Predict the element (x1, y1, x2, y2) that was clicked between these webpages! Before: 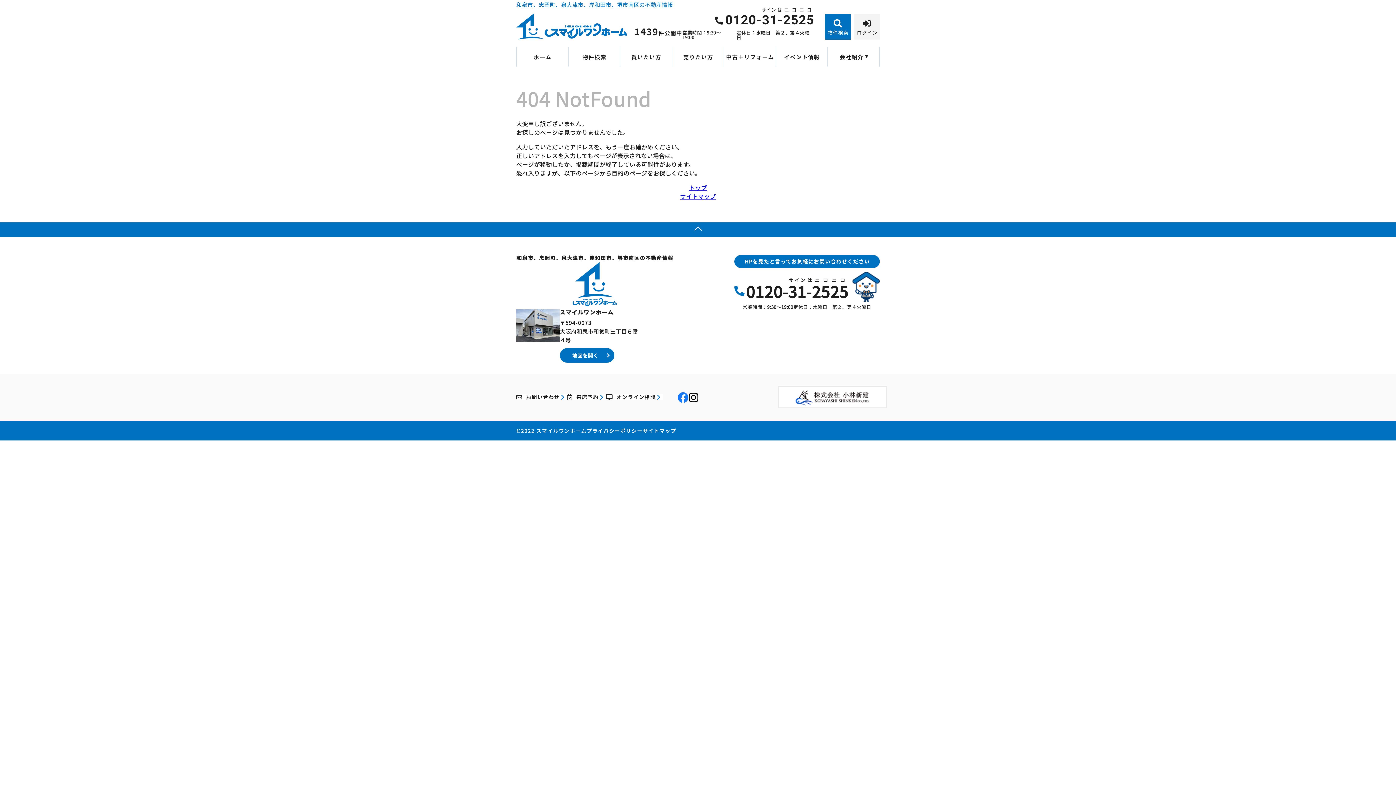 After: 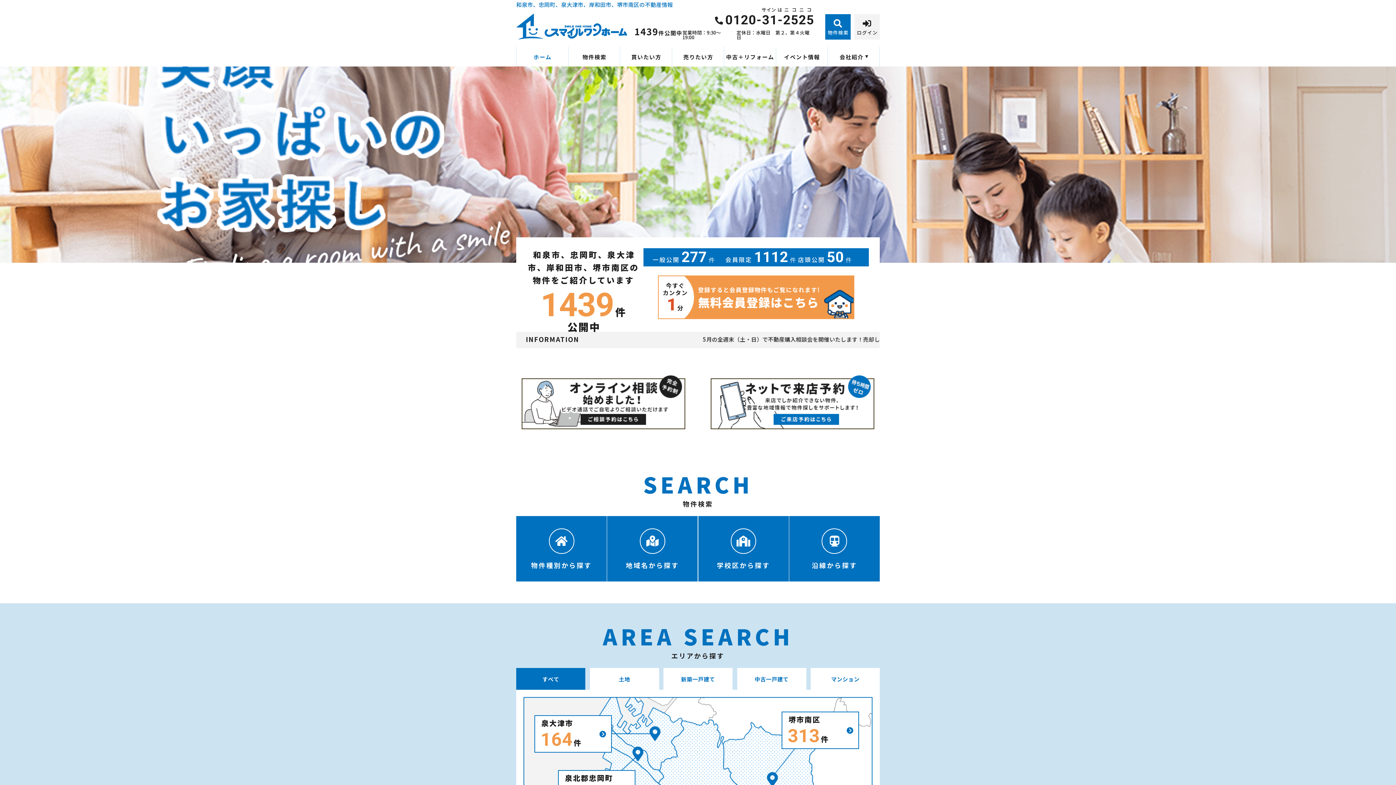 Action: bbox: (516, 21, 627, 29)